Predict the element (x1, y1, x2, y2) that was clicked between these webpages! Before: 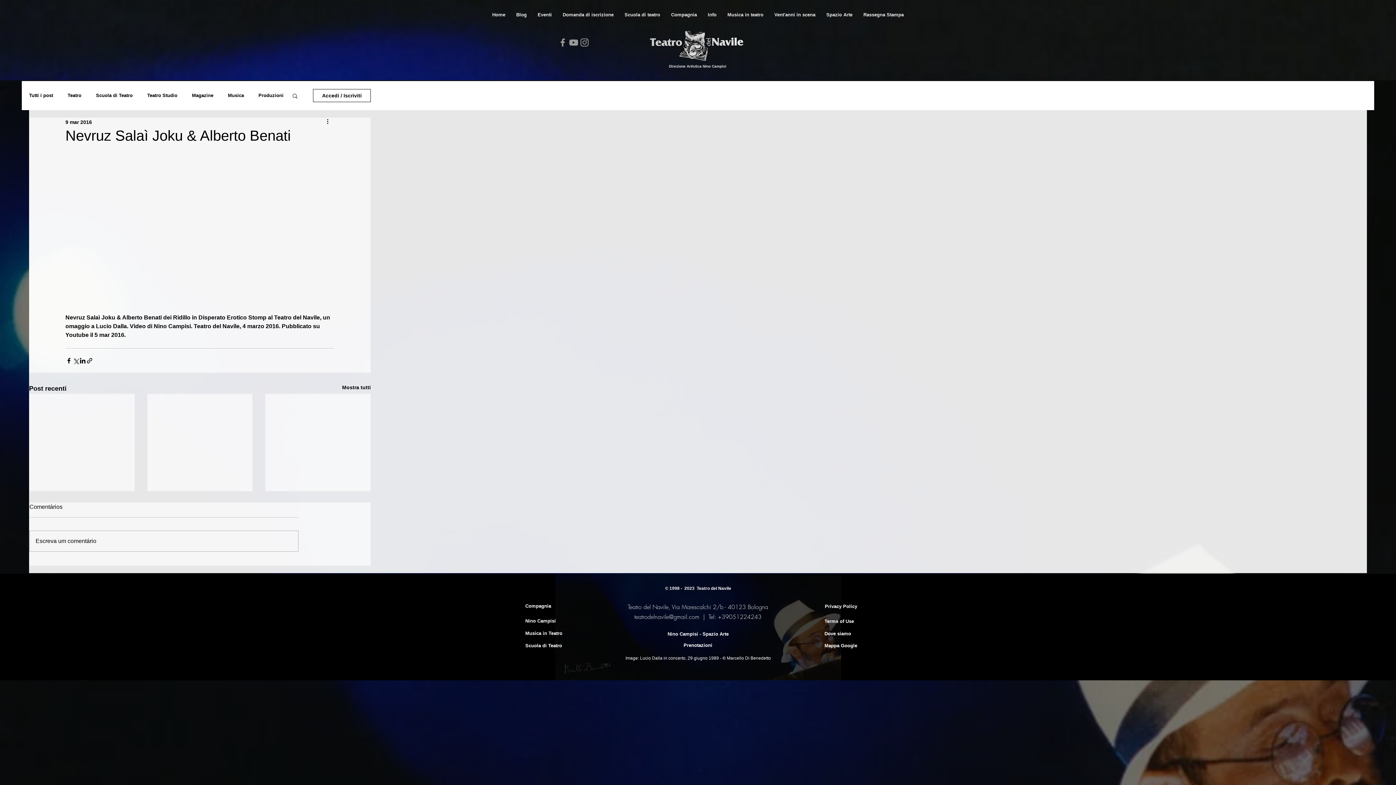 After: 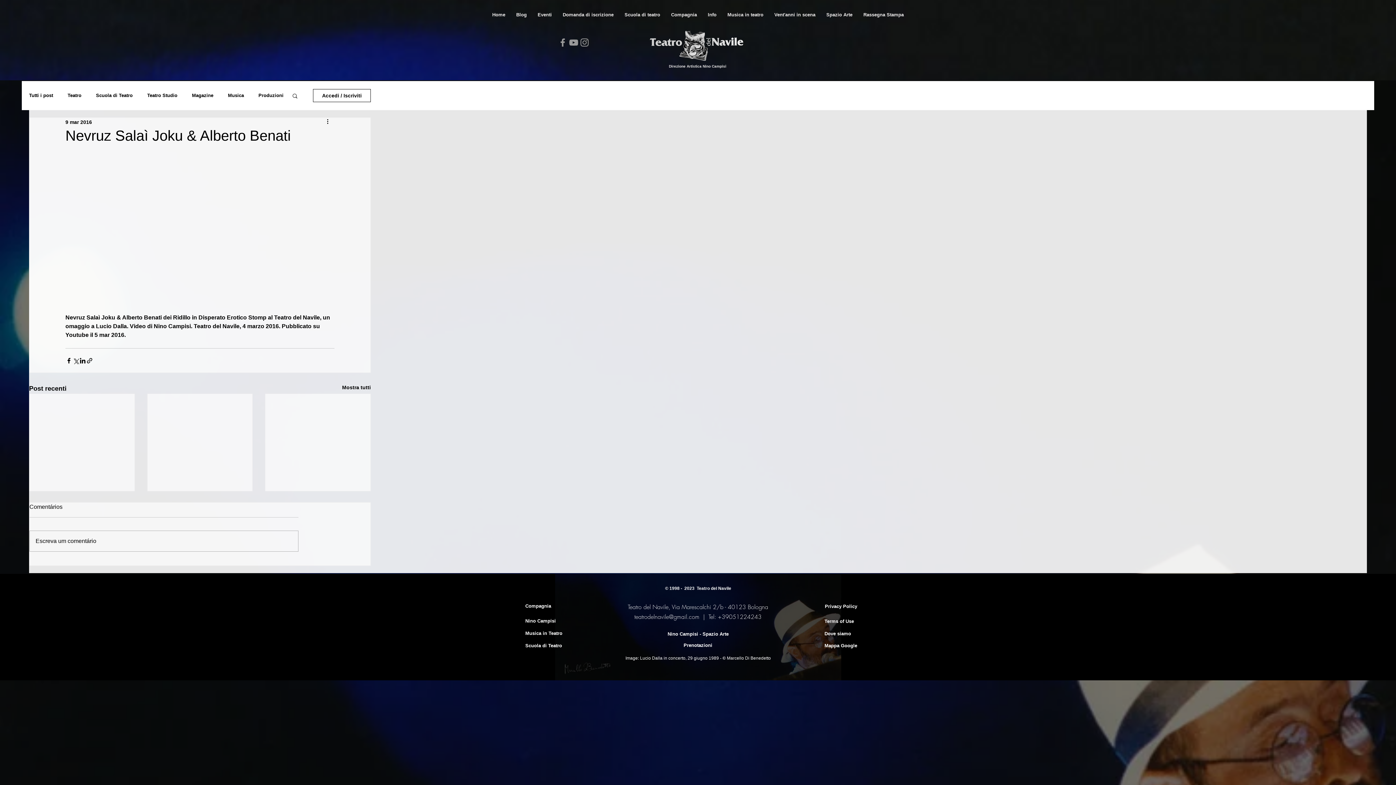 Action: bbox: (557, 37, 568, 48) label: Grey Facebook Icon